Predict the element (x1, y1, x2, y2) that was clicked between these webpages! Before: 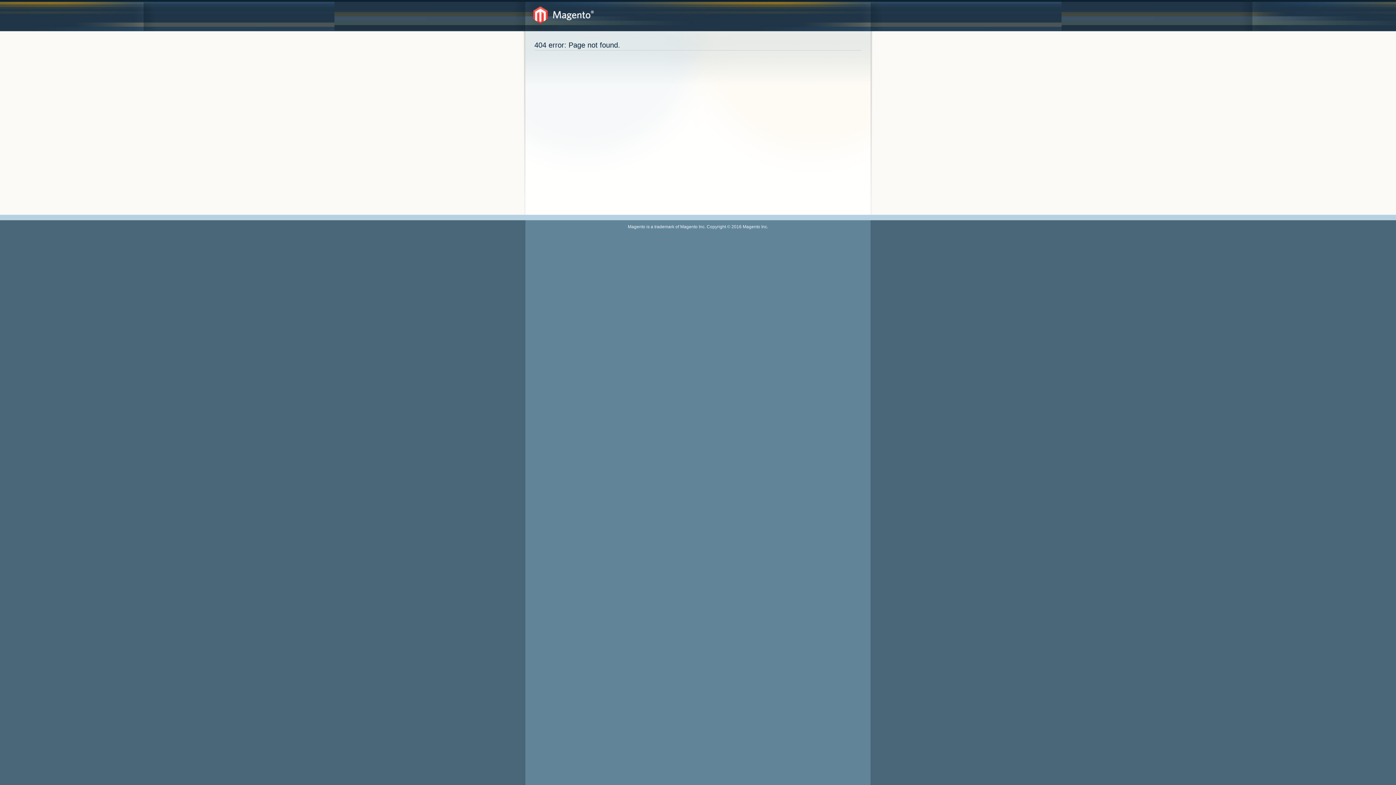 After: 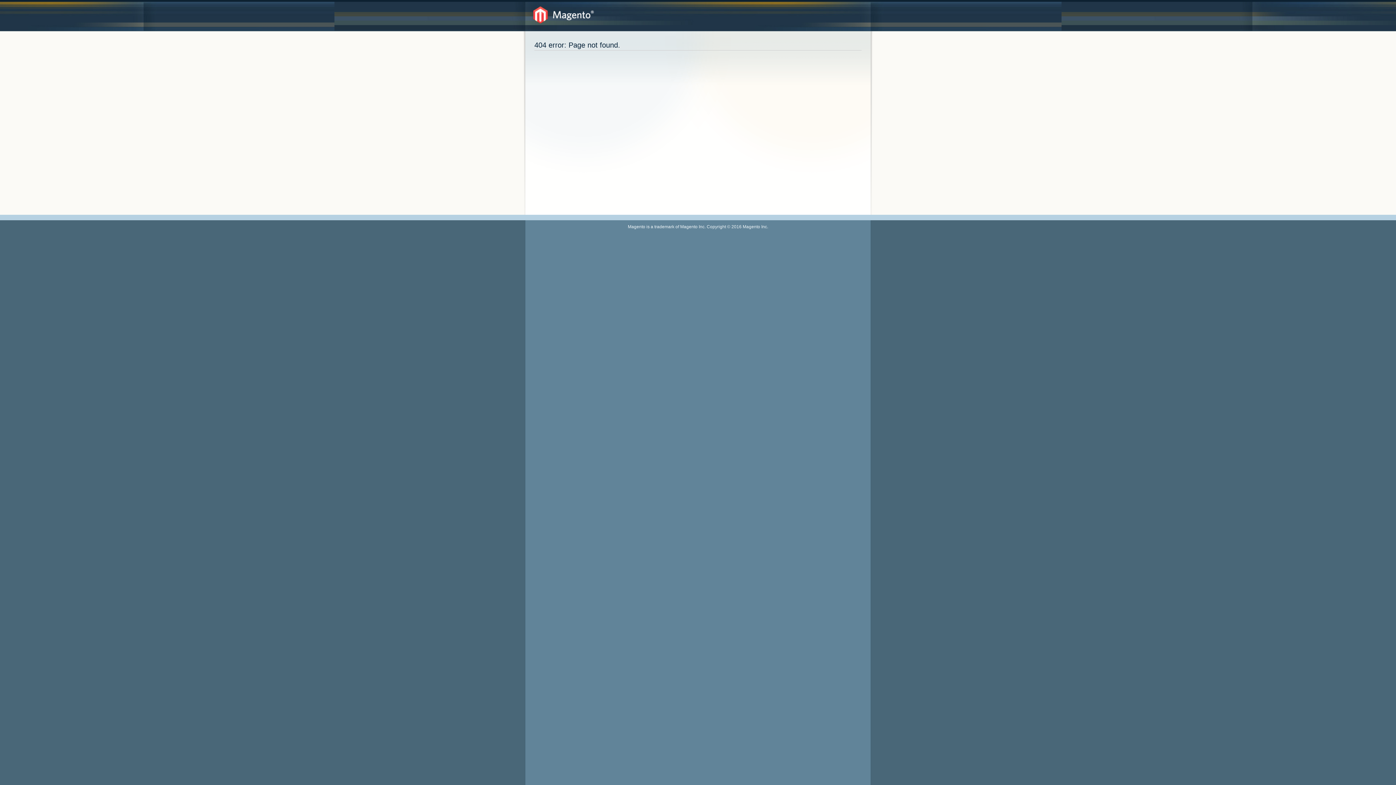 Action: bbox: (533, 6, 594, 23)